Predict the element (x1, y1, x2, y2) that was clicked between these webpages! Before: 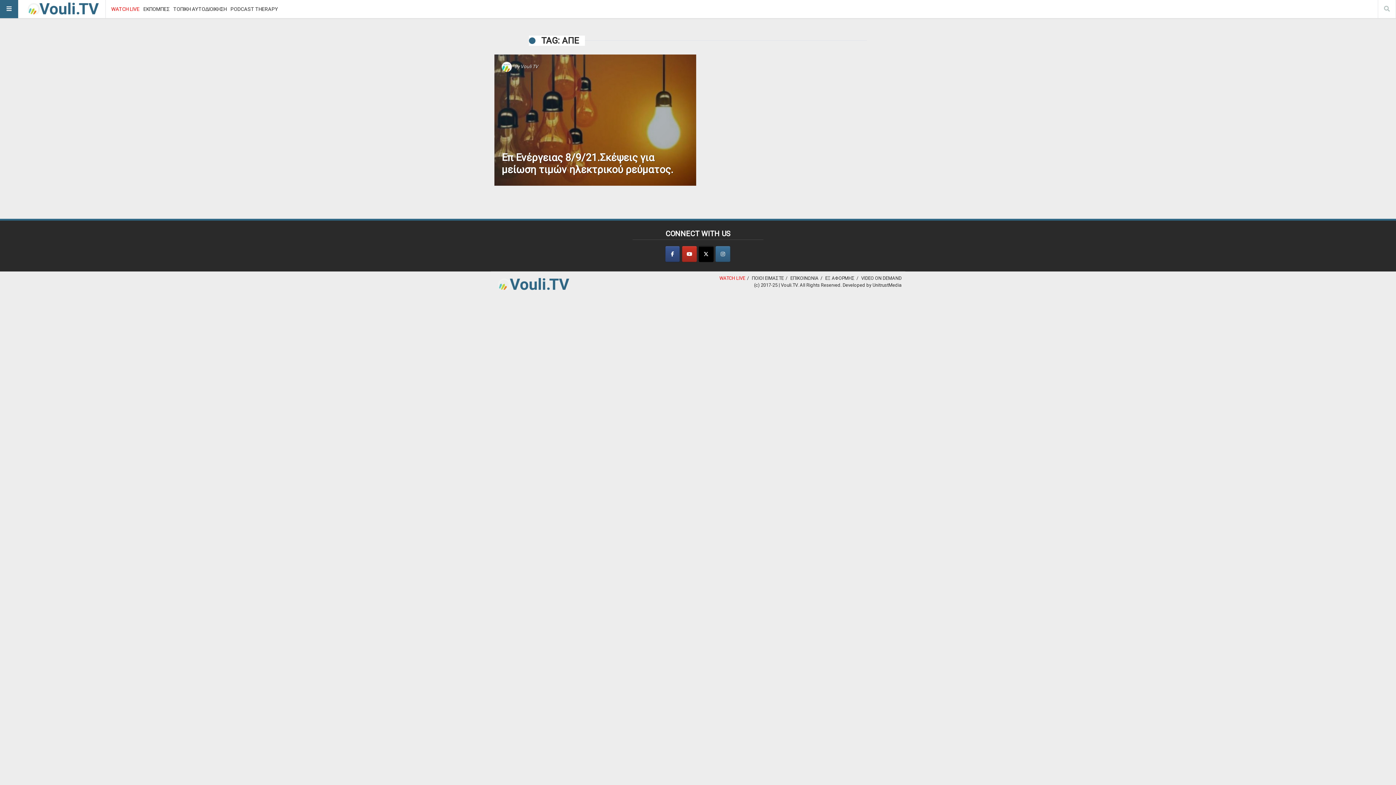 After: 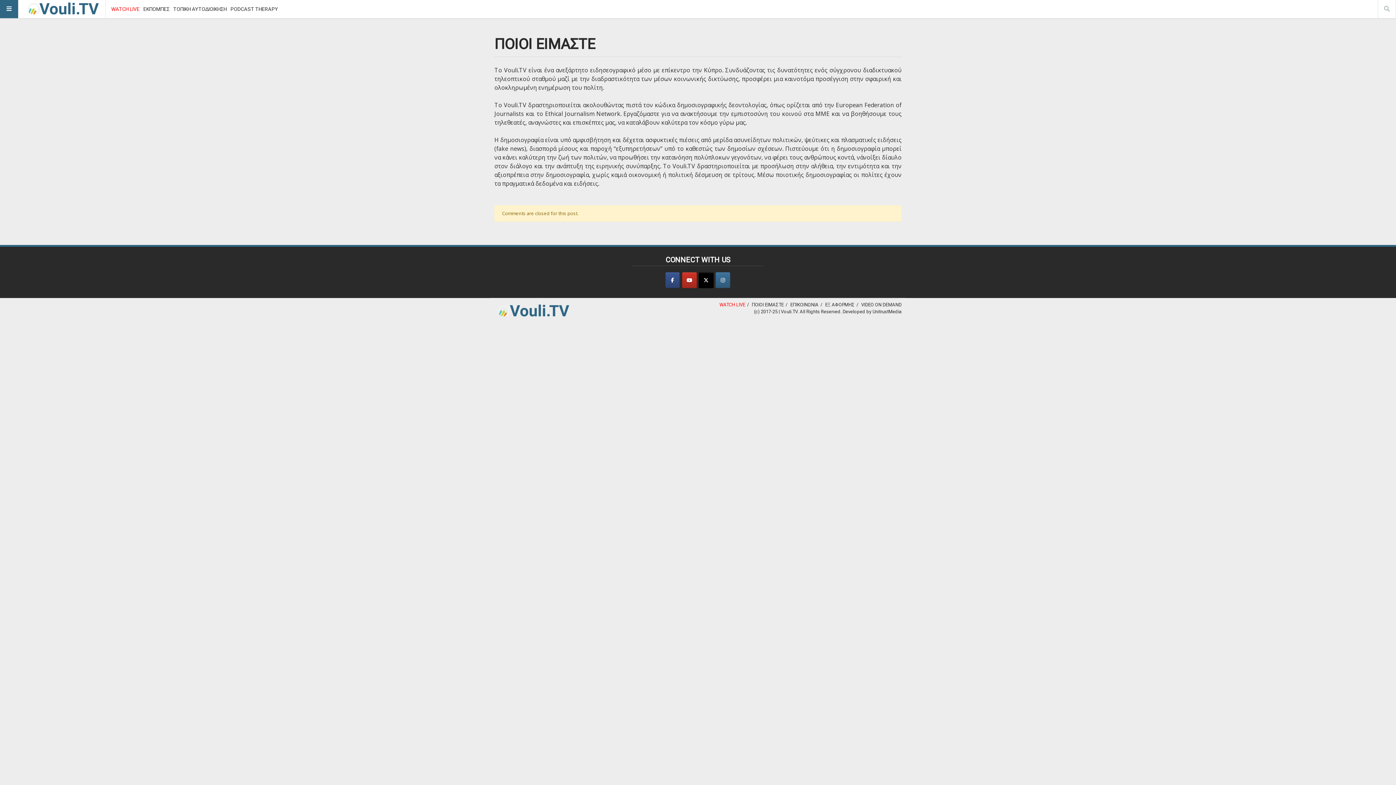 Action: label: ΠΟΙΟΙ ΕΙΜΑΣΤΕ bbox: (752, 275, 784, 281)